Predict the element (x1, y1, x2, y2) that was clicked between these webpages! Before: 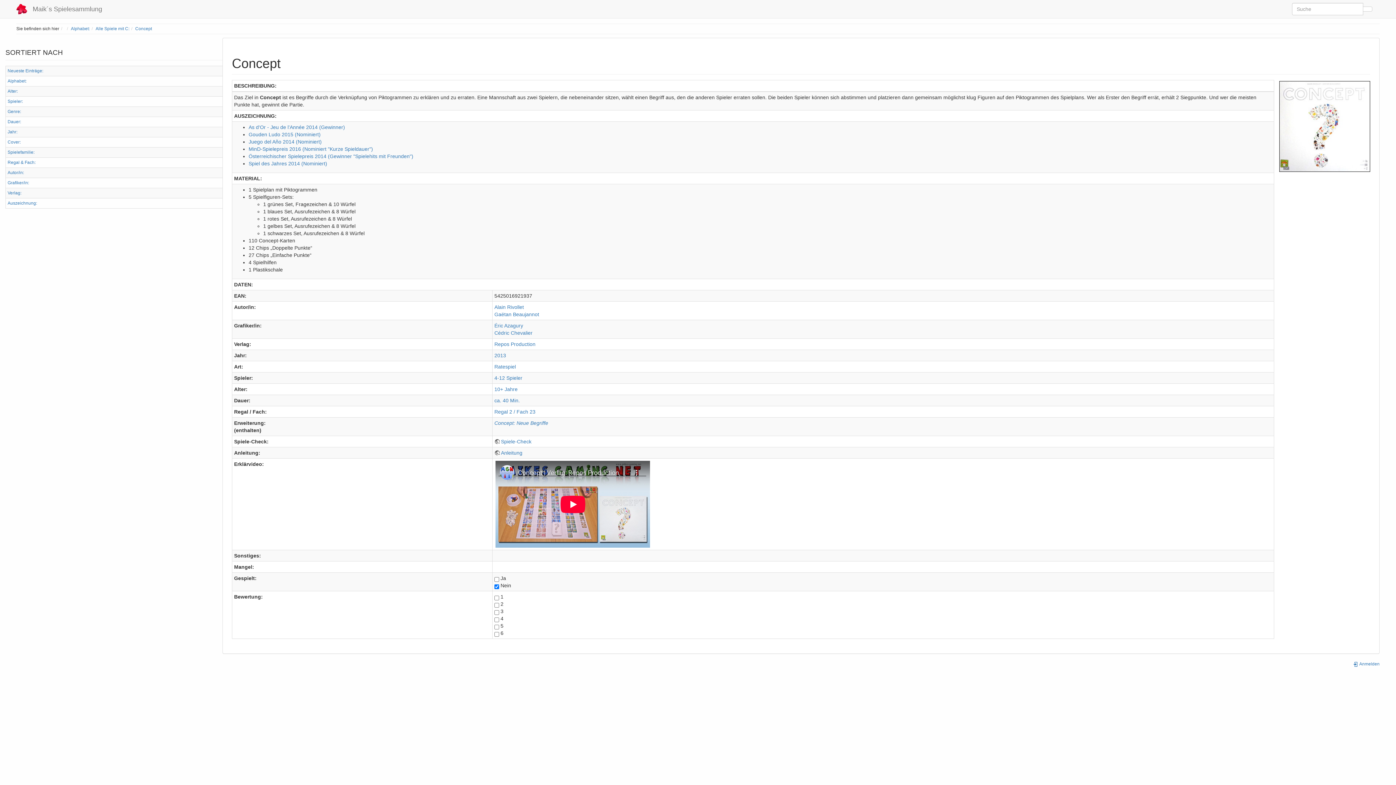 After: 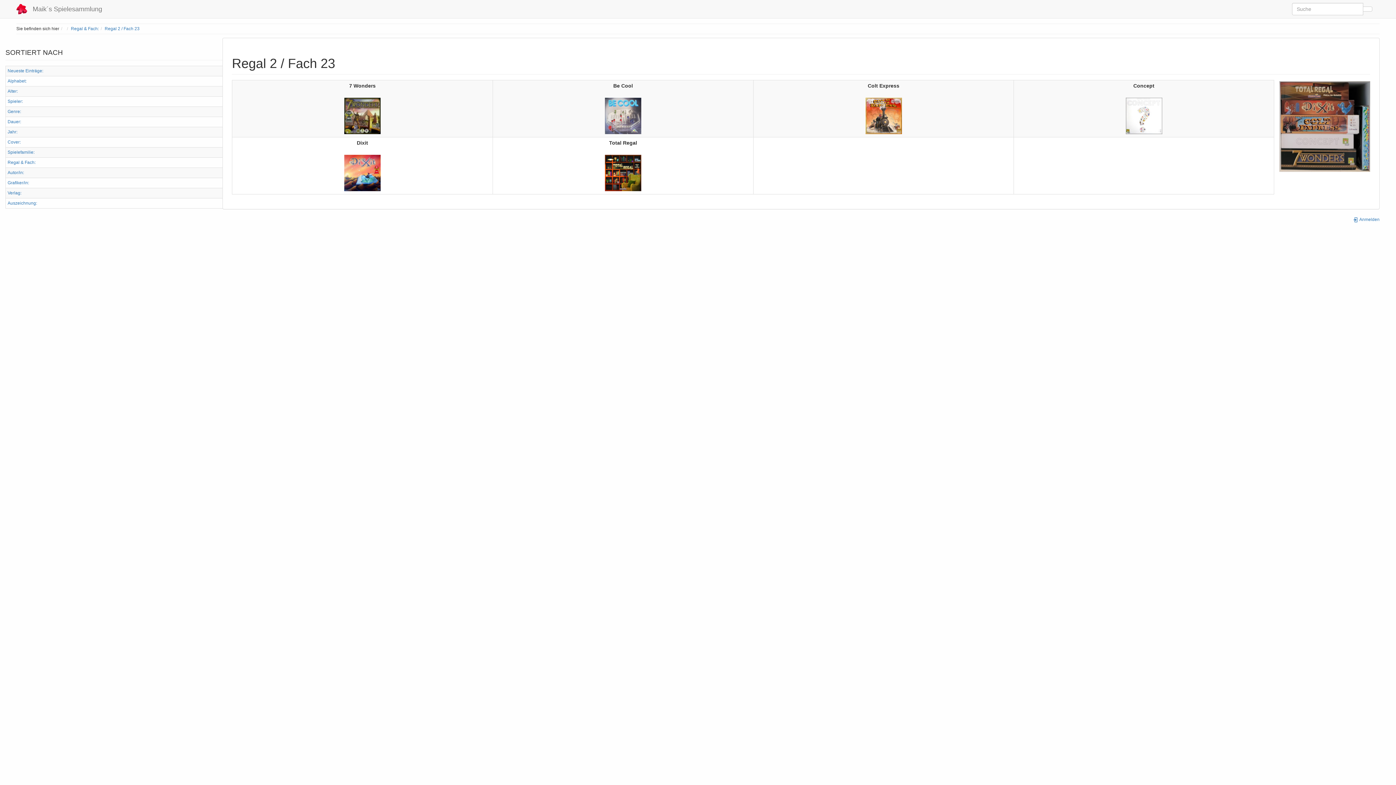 Action: bbox: (494, 409, 535, 414) label: Regal 2 / Fach 23